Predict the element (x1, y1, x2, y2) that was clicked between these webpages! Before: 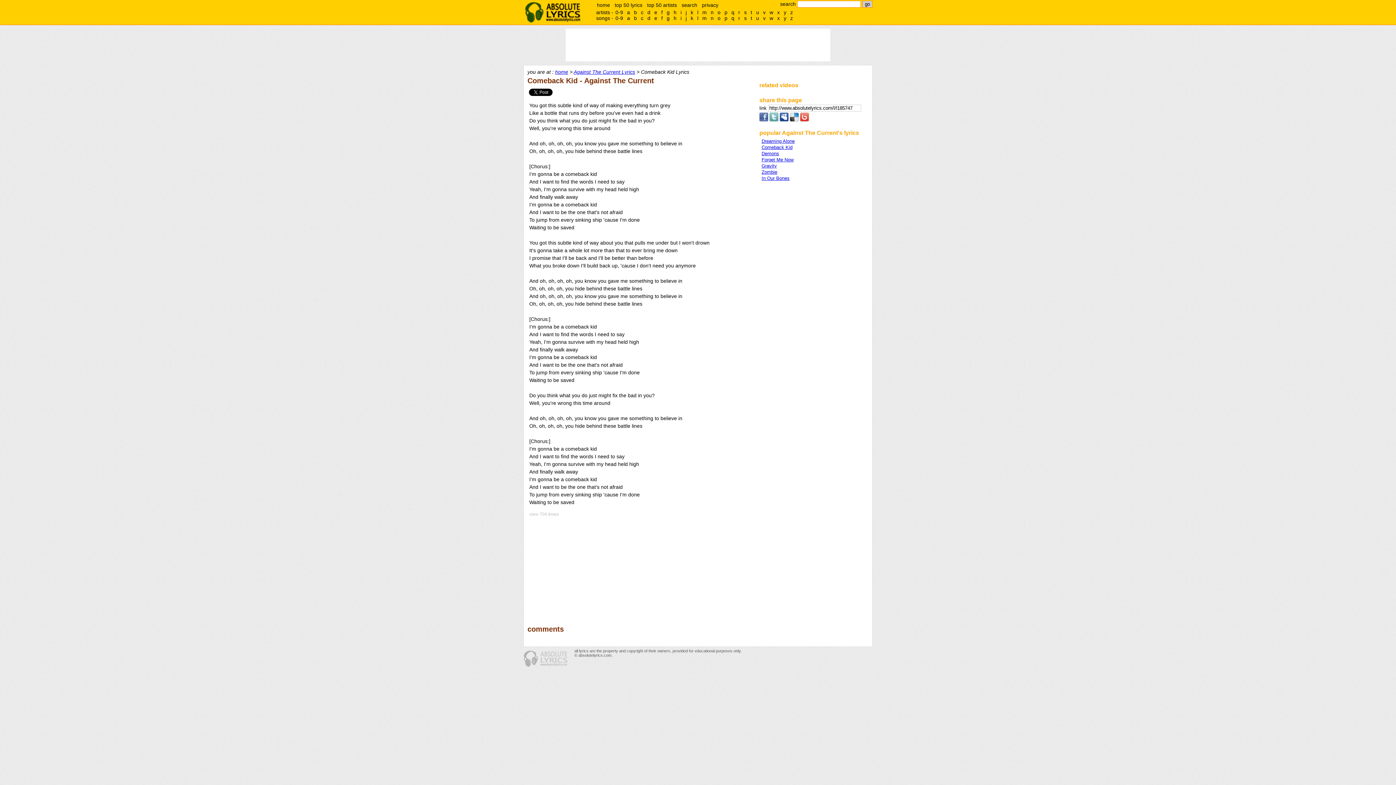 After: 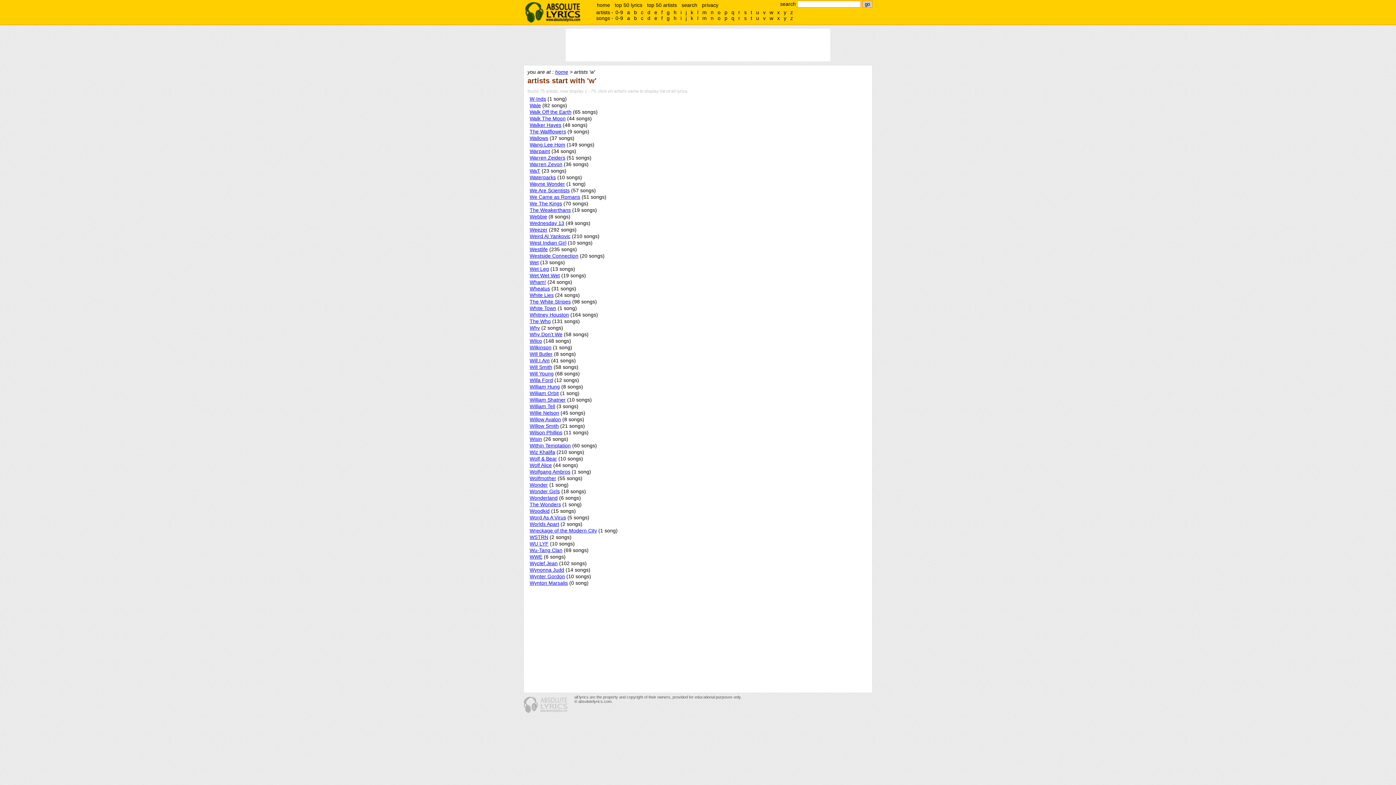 Action: bbox: (768, 9, 775, 15) label: w